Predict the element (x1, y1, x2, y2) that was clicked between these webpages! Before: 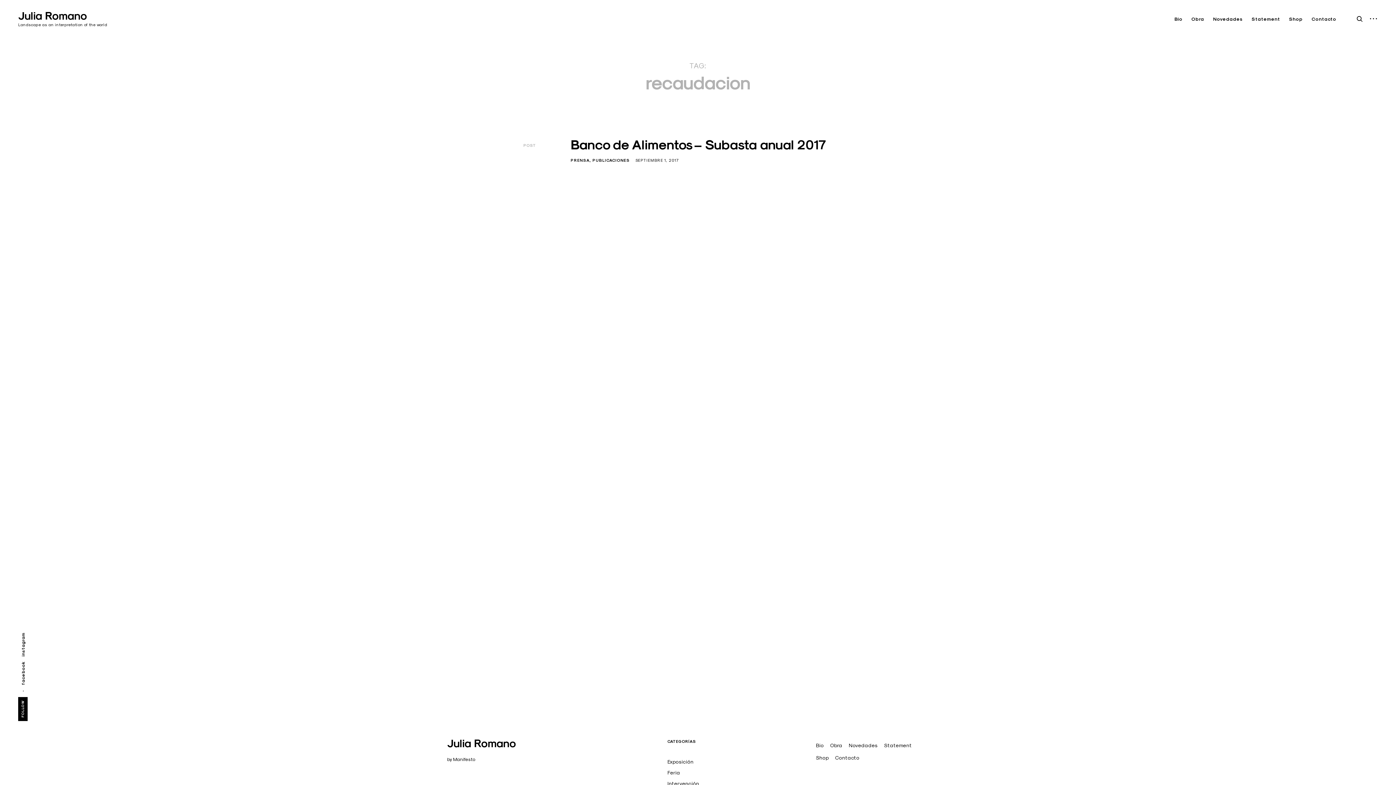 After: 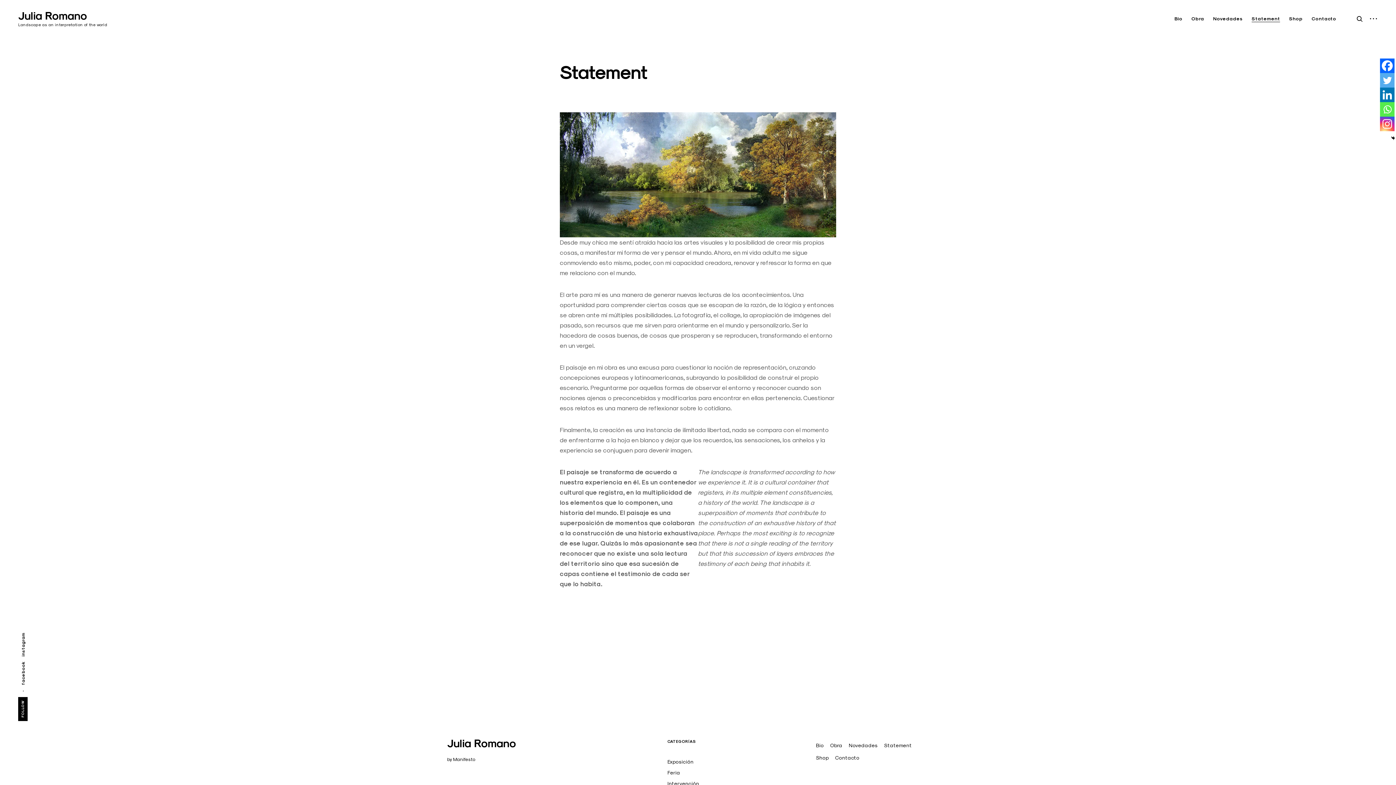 Action: bbox: (884, 742, 912, 748) label: Statement